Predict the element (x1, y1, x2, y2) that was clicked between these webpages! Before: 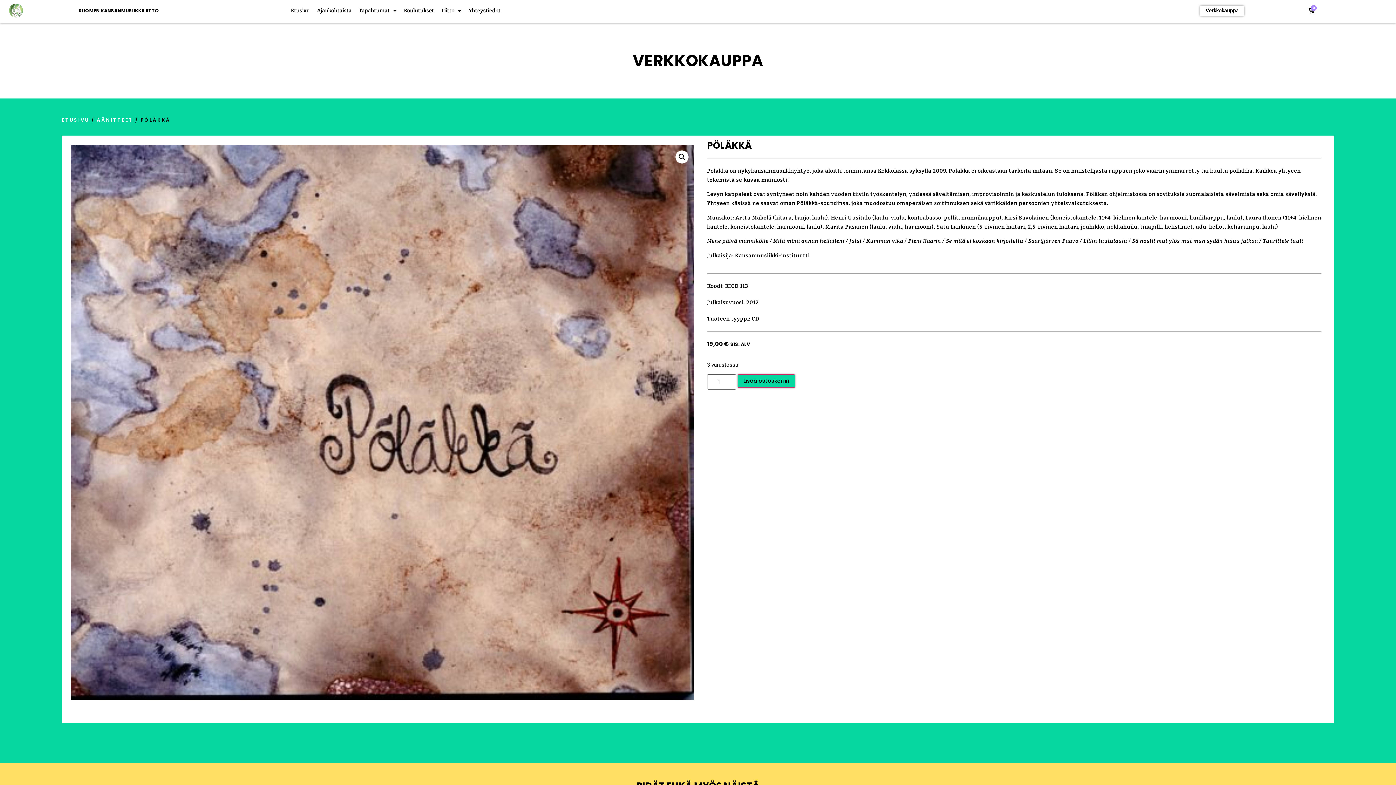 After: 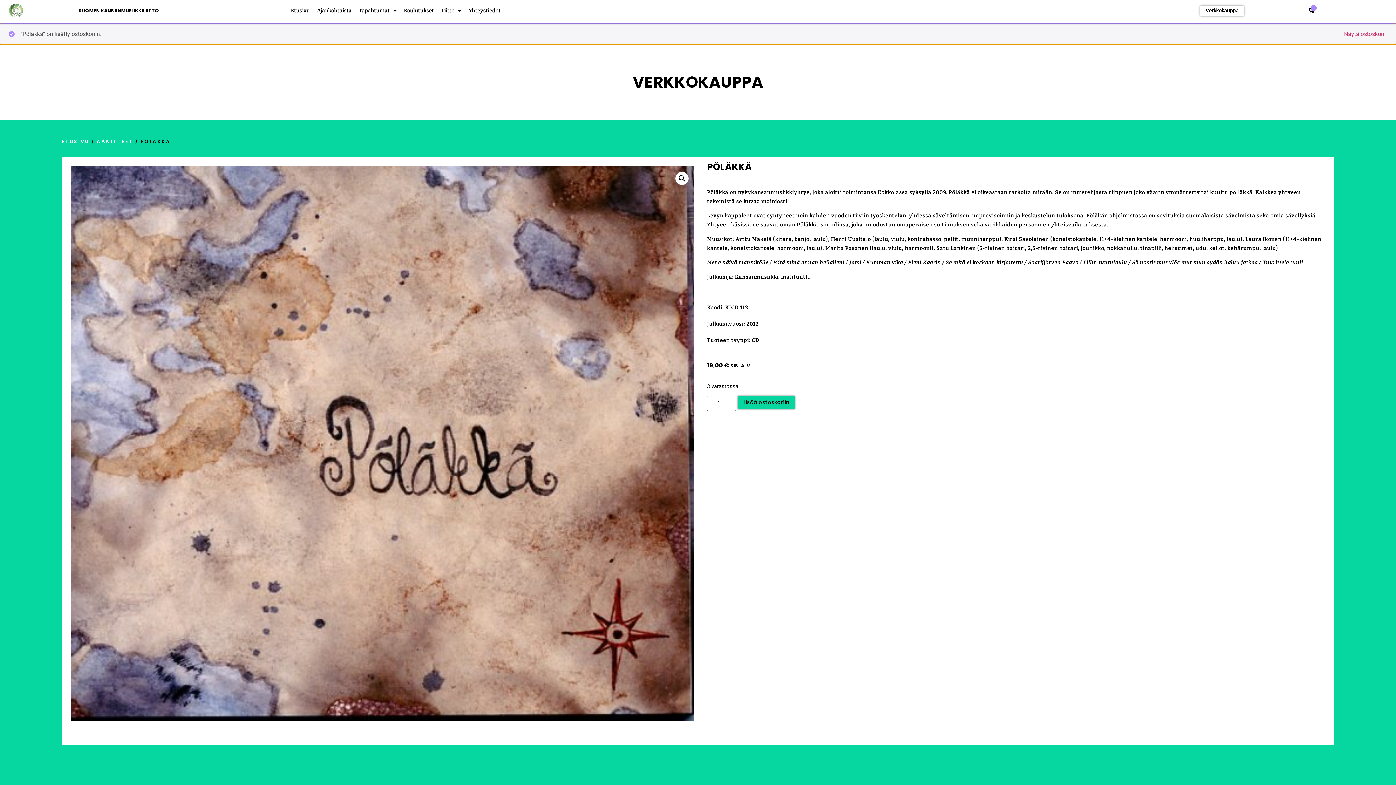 Action: bbox: (737, 374, 795, 387) label: Lisää ostoskoriin